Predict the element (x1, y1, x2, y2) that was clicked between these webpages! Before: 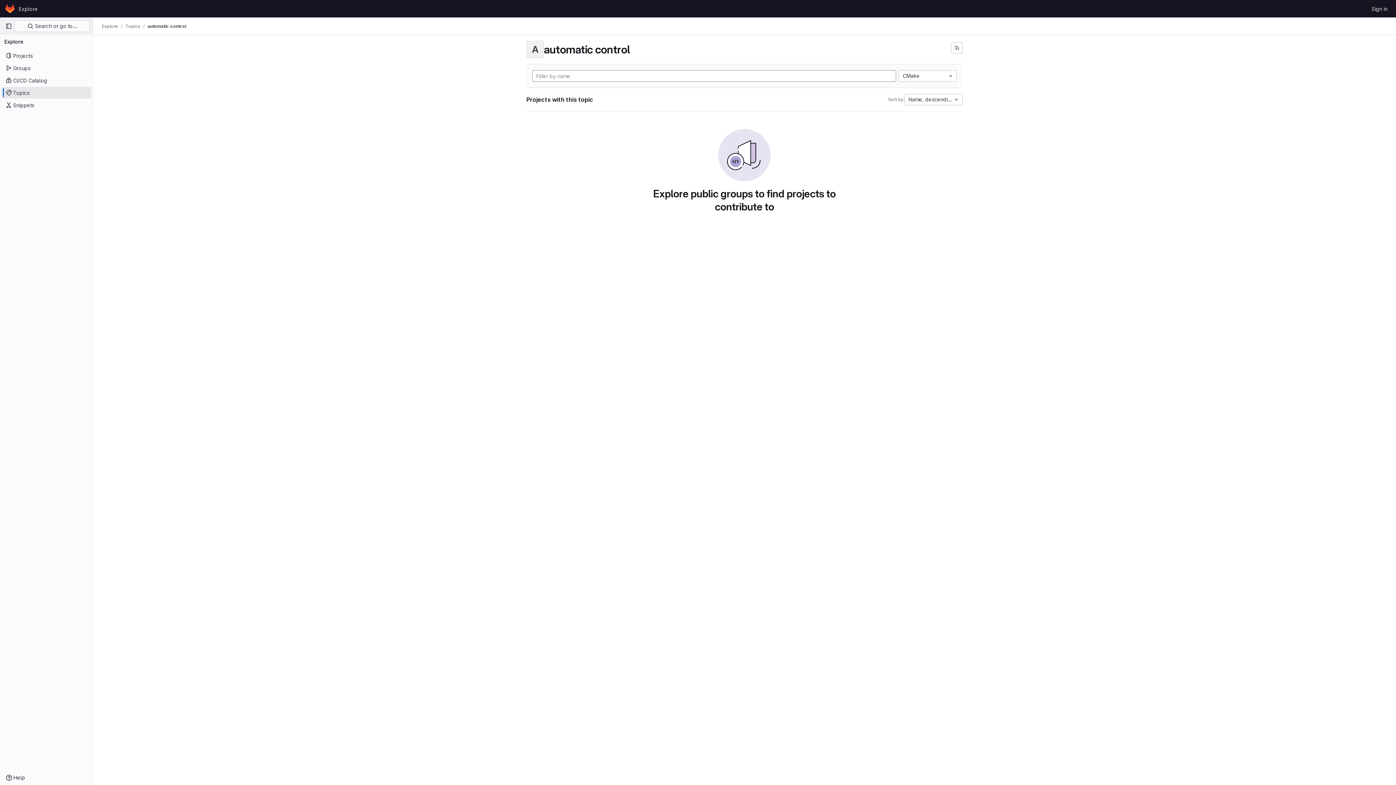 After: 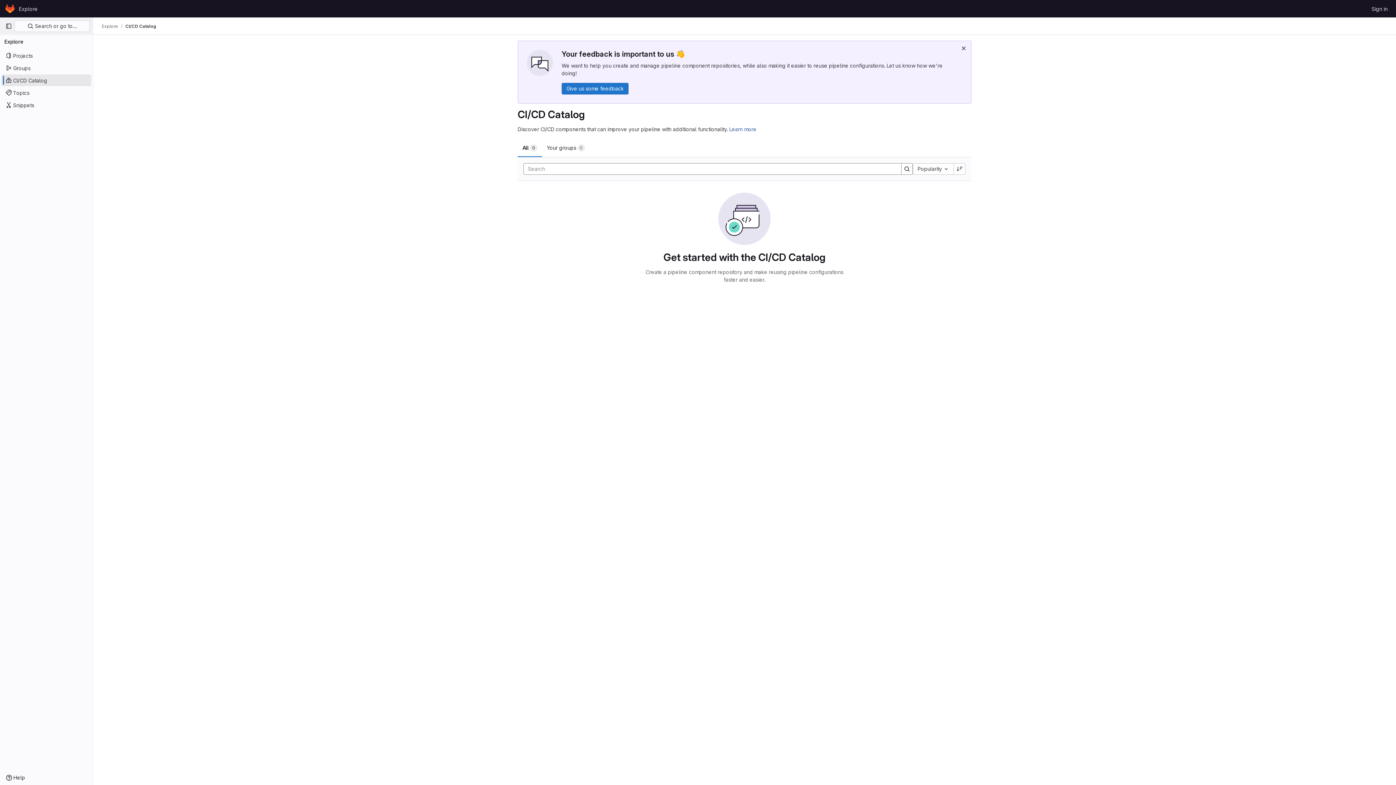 Action: bbox: (1, 74, 91, 86) label: CI/CD Catalog